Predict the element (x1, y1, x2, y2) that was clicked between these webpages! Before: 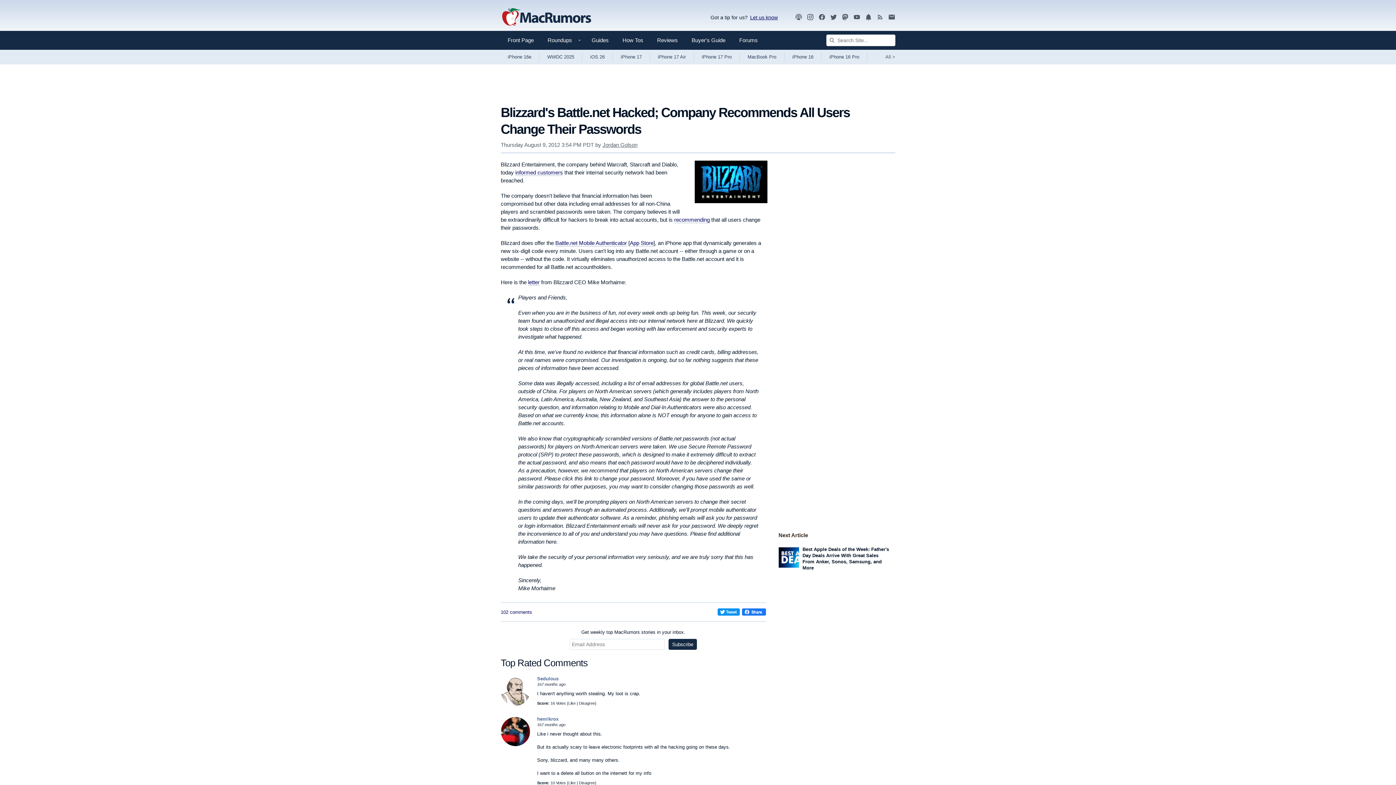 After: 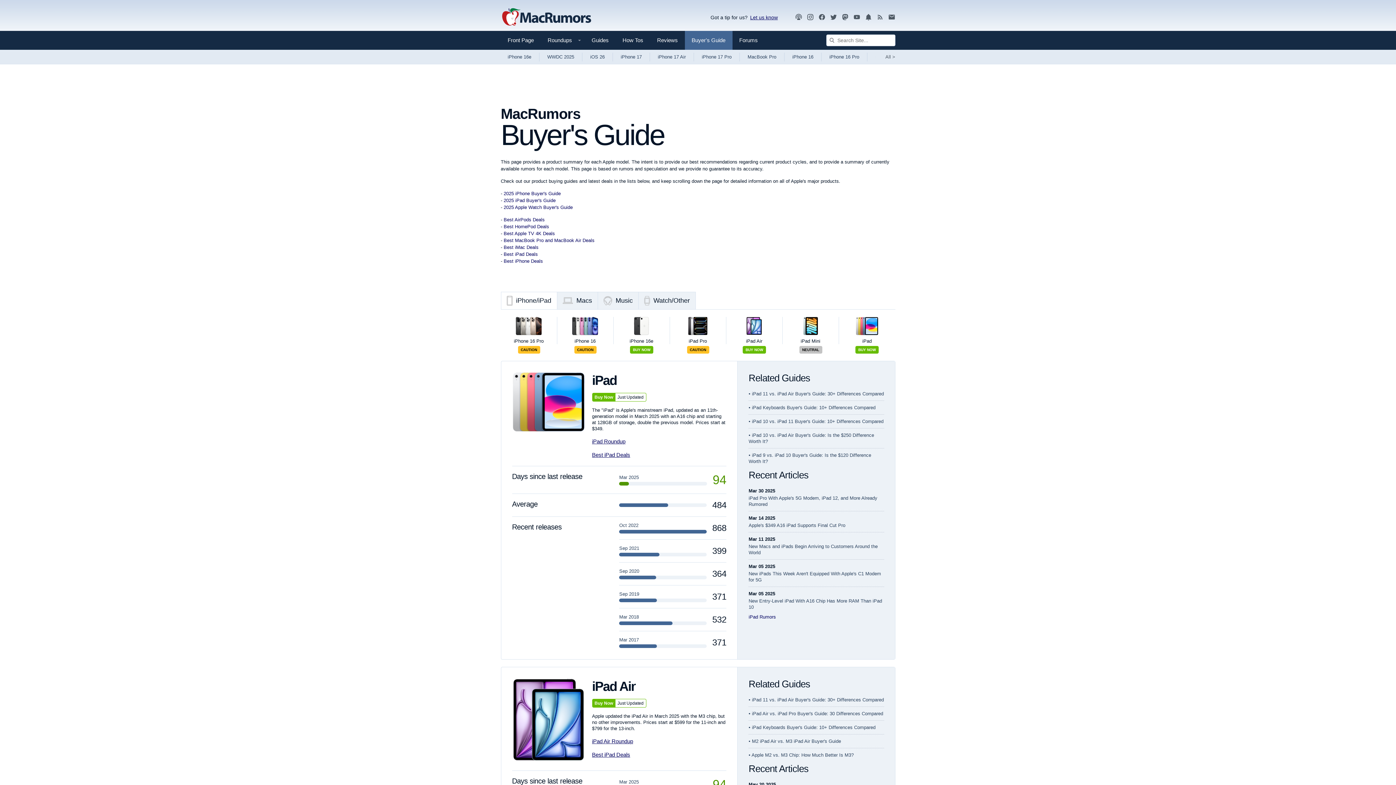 Action: bbox: (684, 30, 732, 49) label: Buyer's Guide